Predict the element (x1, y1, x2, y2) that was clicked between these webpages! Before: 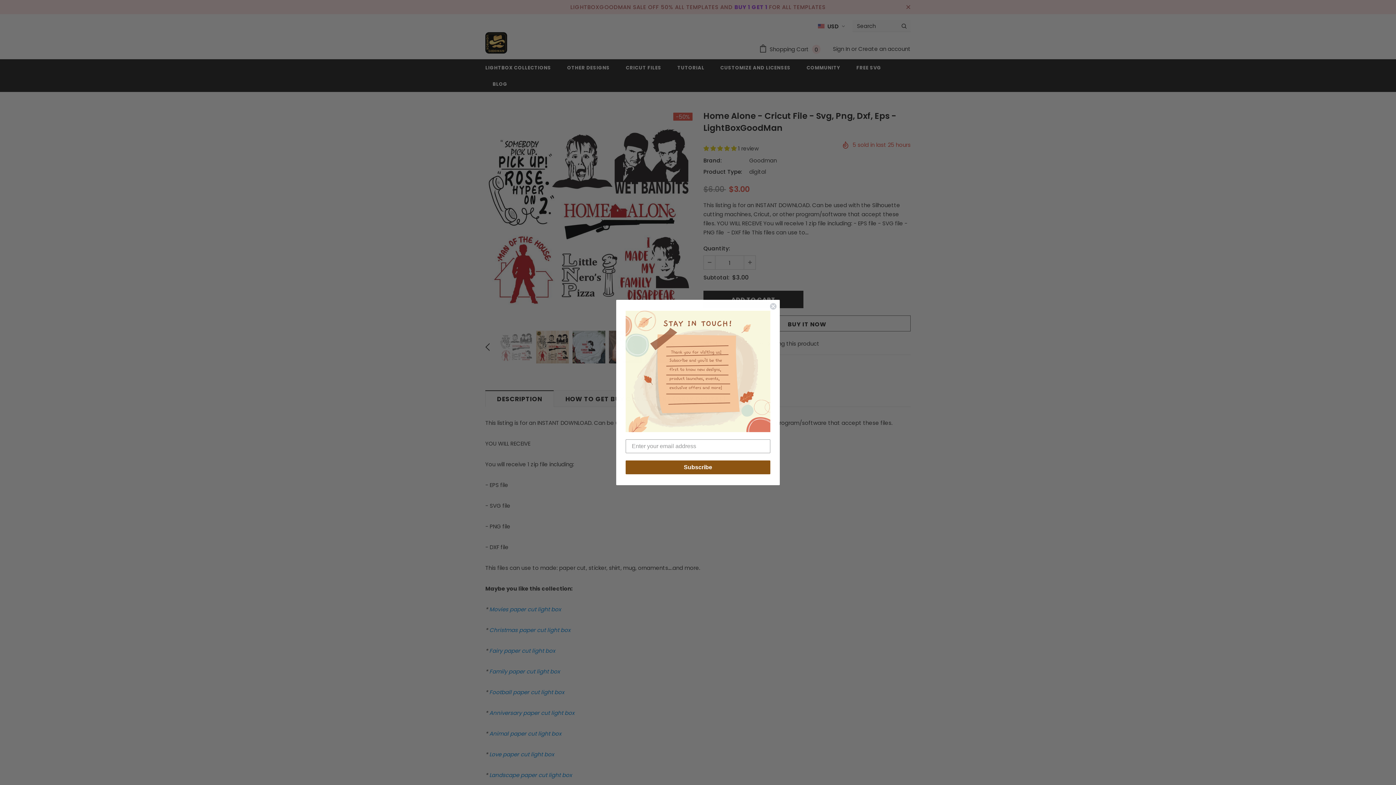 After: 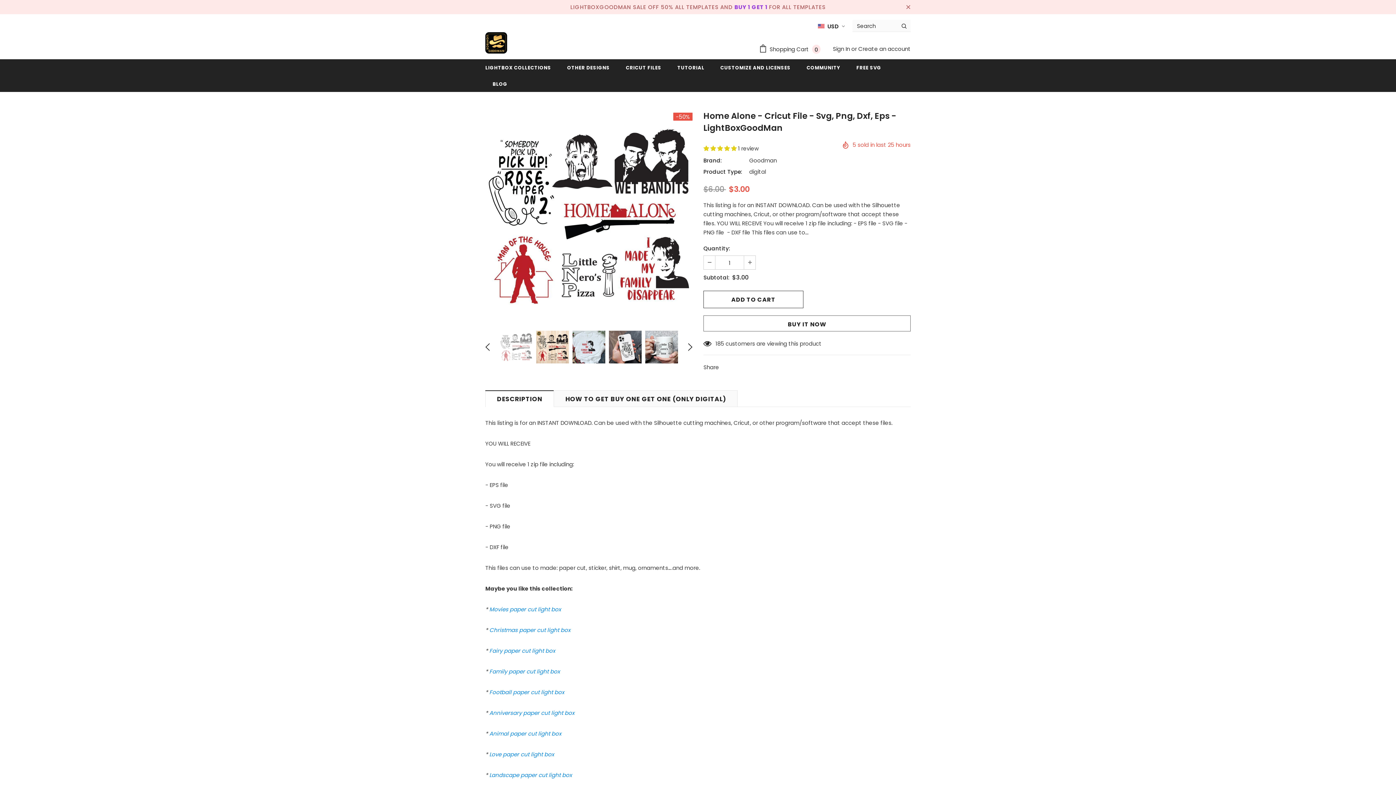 Action: bbox: (769, 302, 777, 310) label: Close dialog